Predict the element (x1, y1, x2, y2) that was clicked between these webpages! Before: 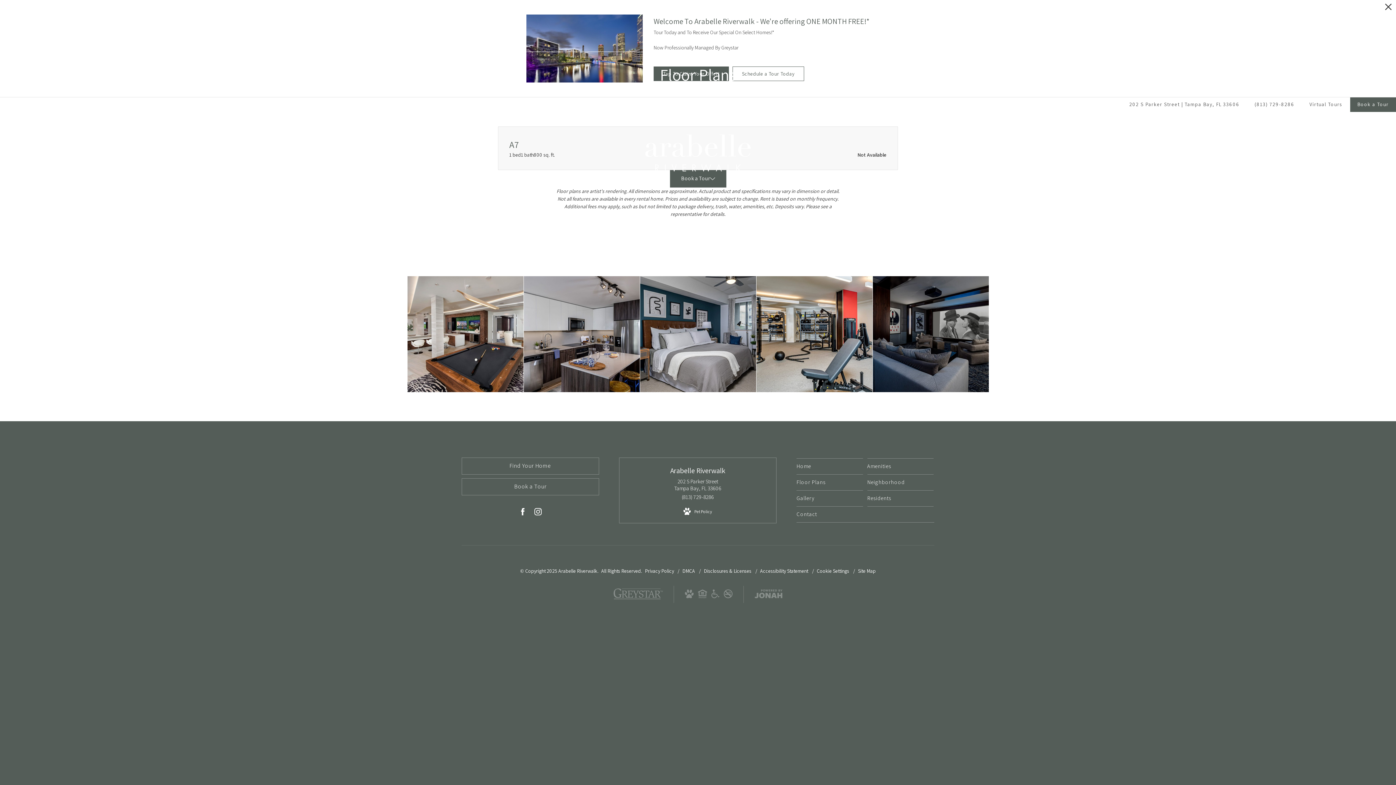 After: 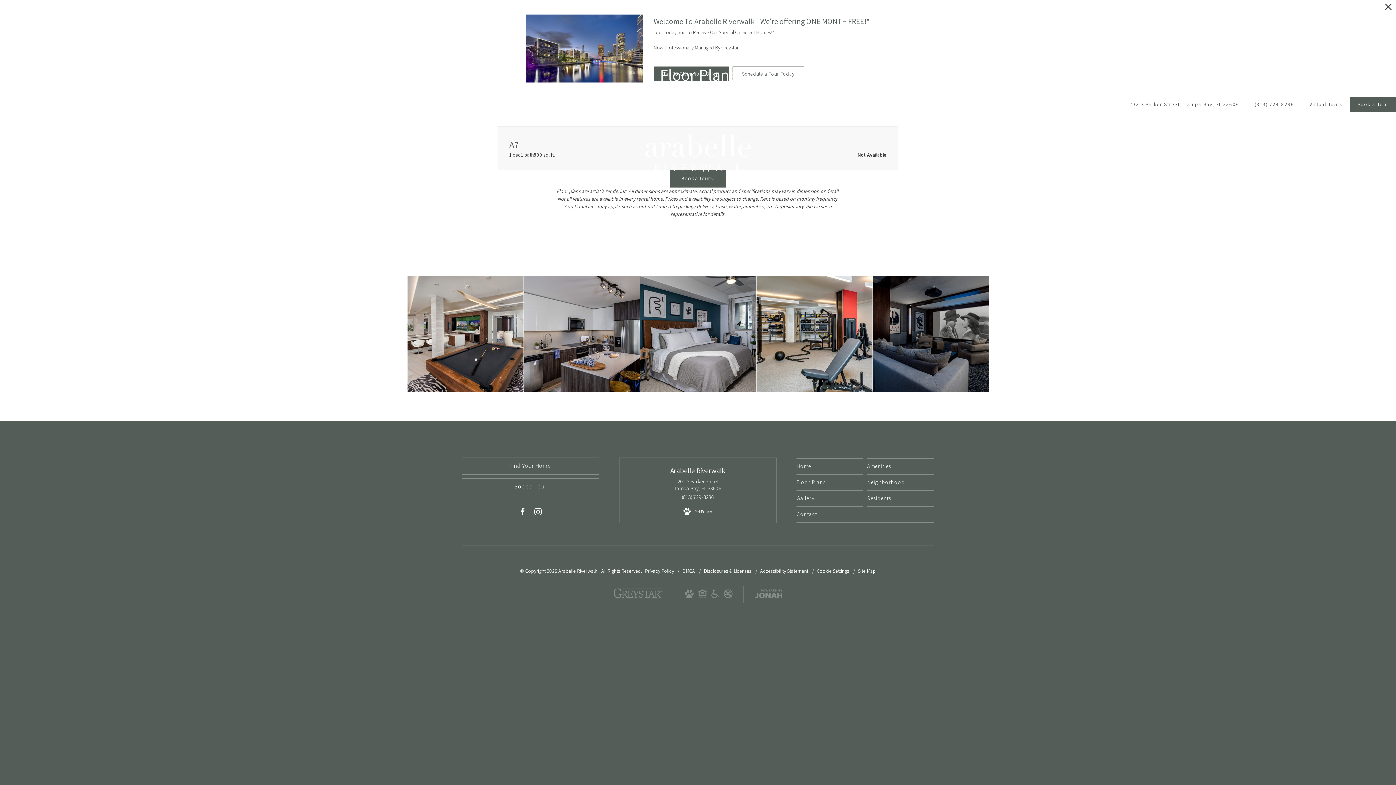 Action: label: View Jonah Digital Agency Website bbox: (754, 589, 782, 599)